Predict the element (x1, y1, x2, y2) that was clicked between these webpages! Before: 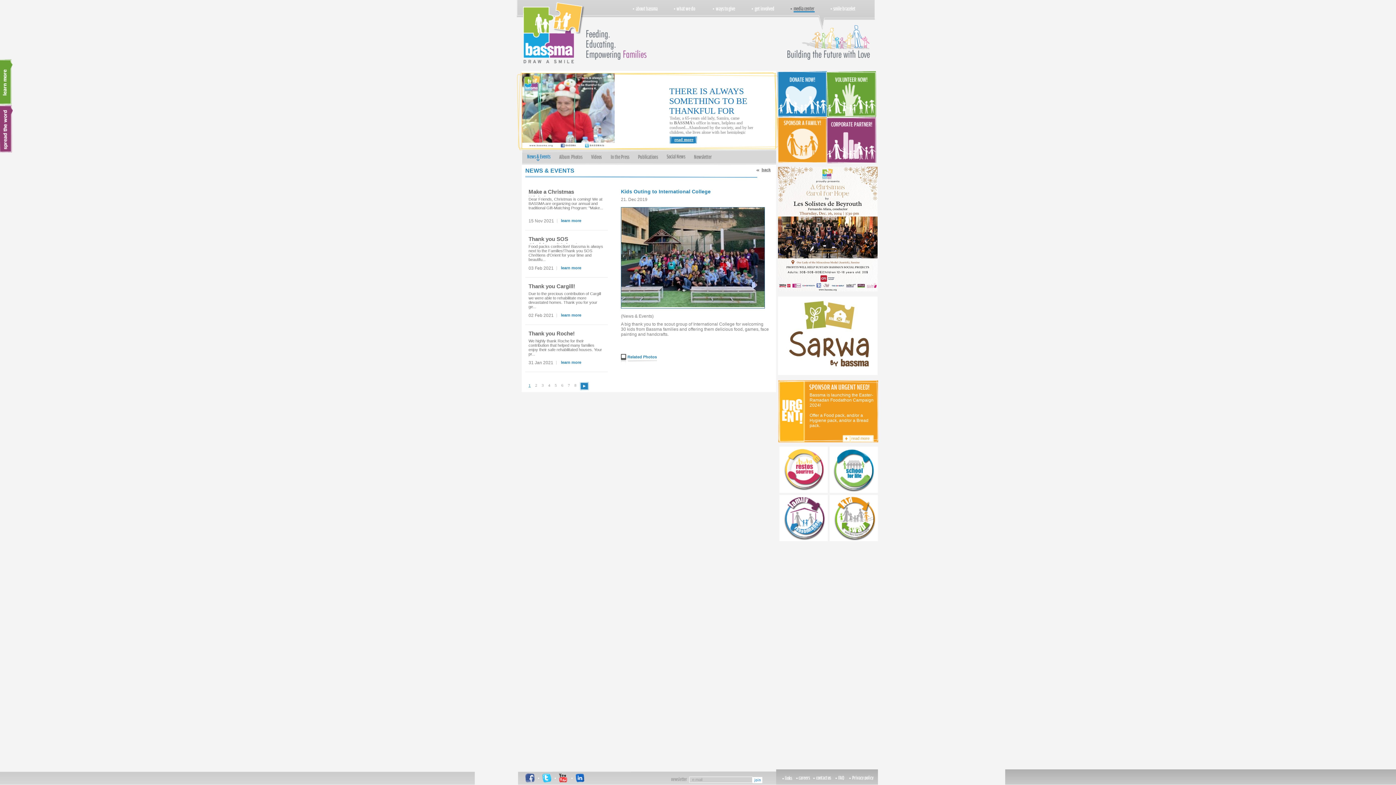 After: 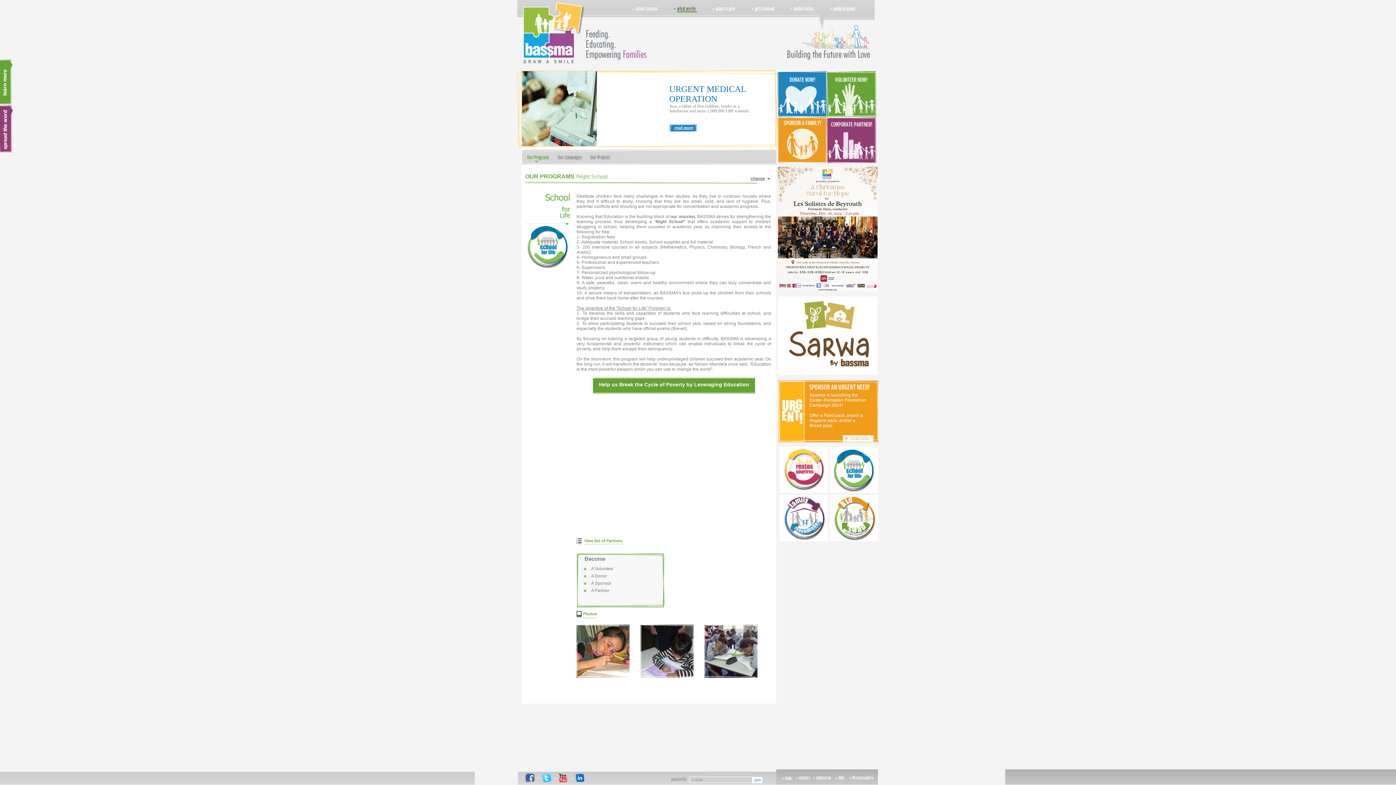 Action: bbox: (829, 446, 878, 493)